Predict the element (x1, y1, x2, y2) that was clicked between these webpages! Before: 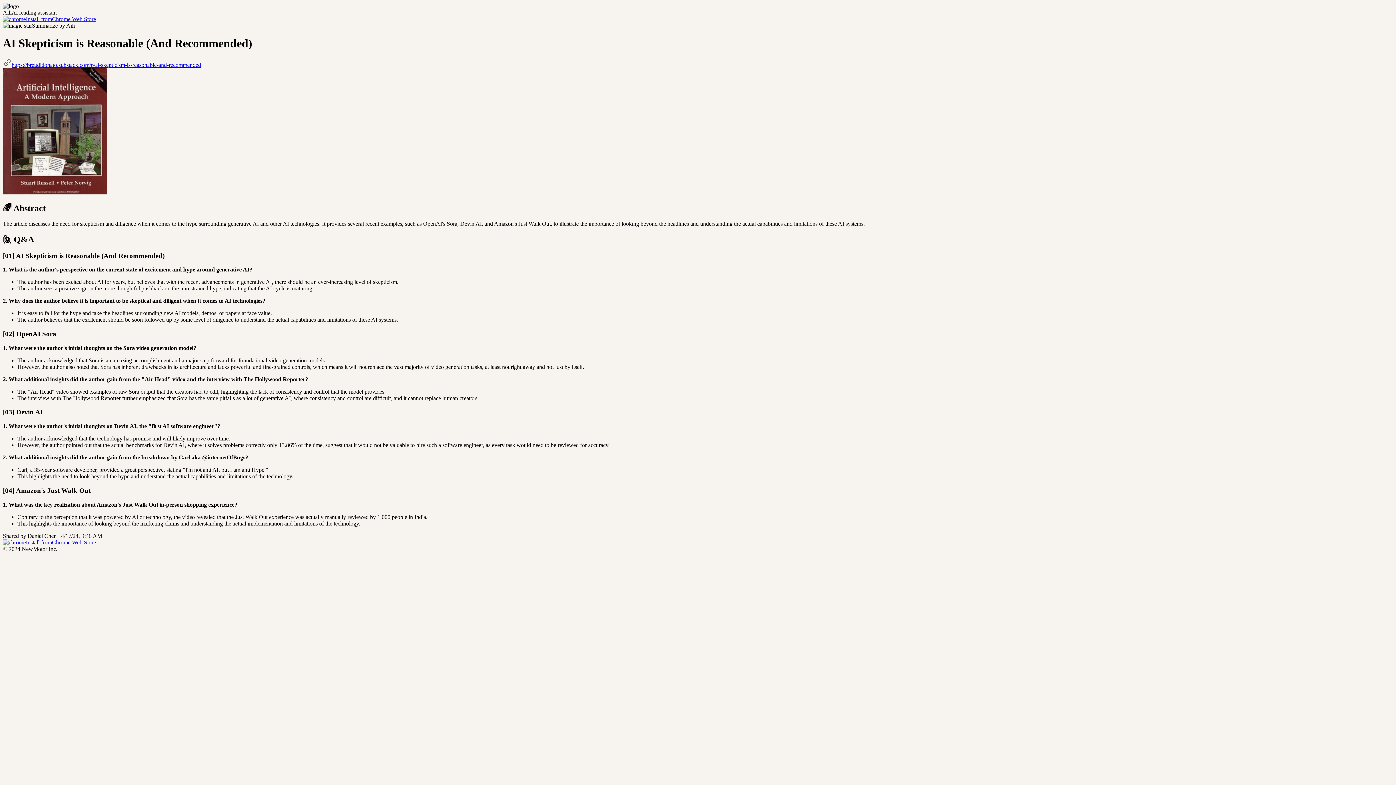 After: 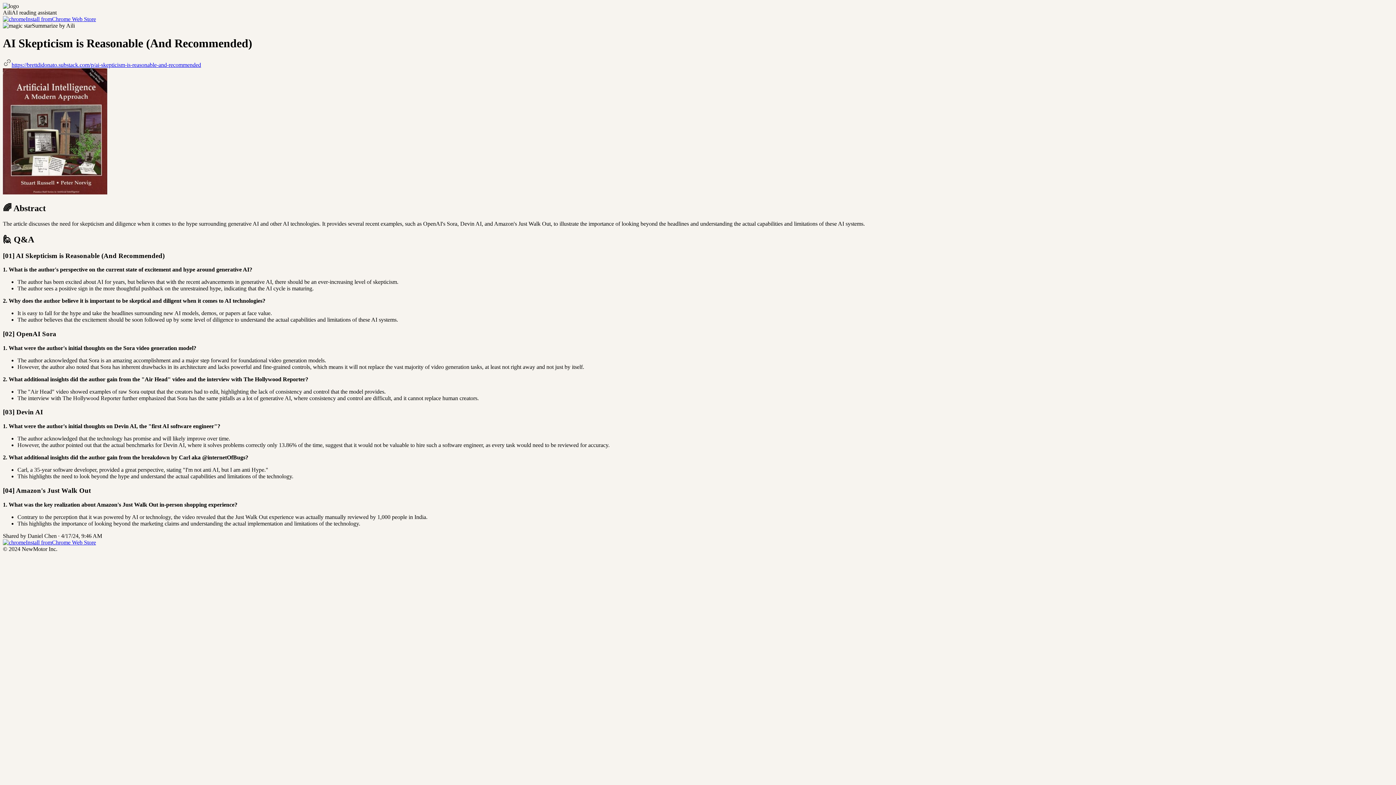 Action: bbox: (11, 61, 201, 67) label: https://brettdidonato.substack.com/p/ai-skepticism-is-reasonable-and-recommended